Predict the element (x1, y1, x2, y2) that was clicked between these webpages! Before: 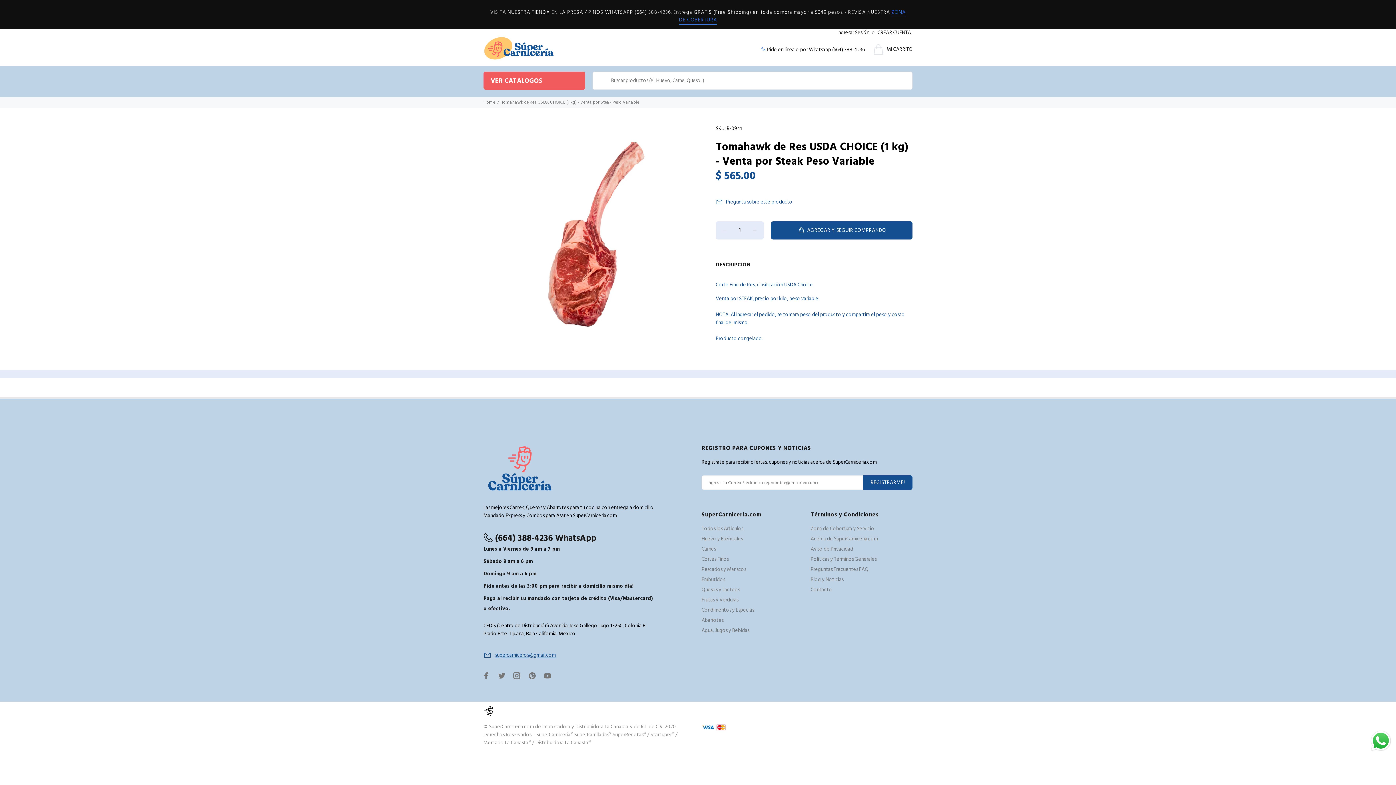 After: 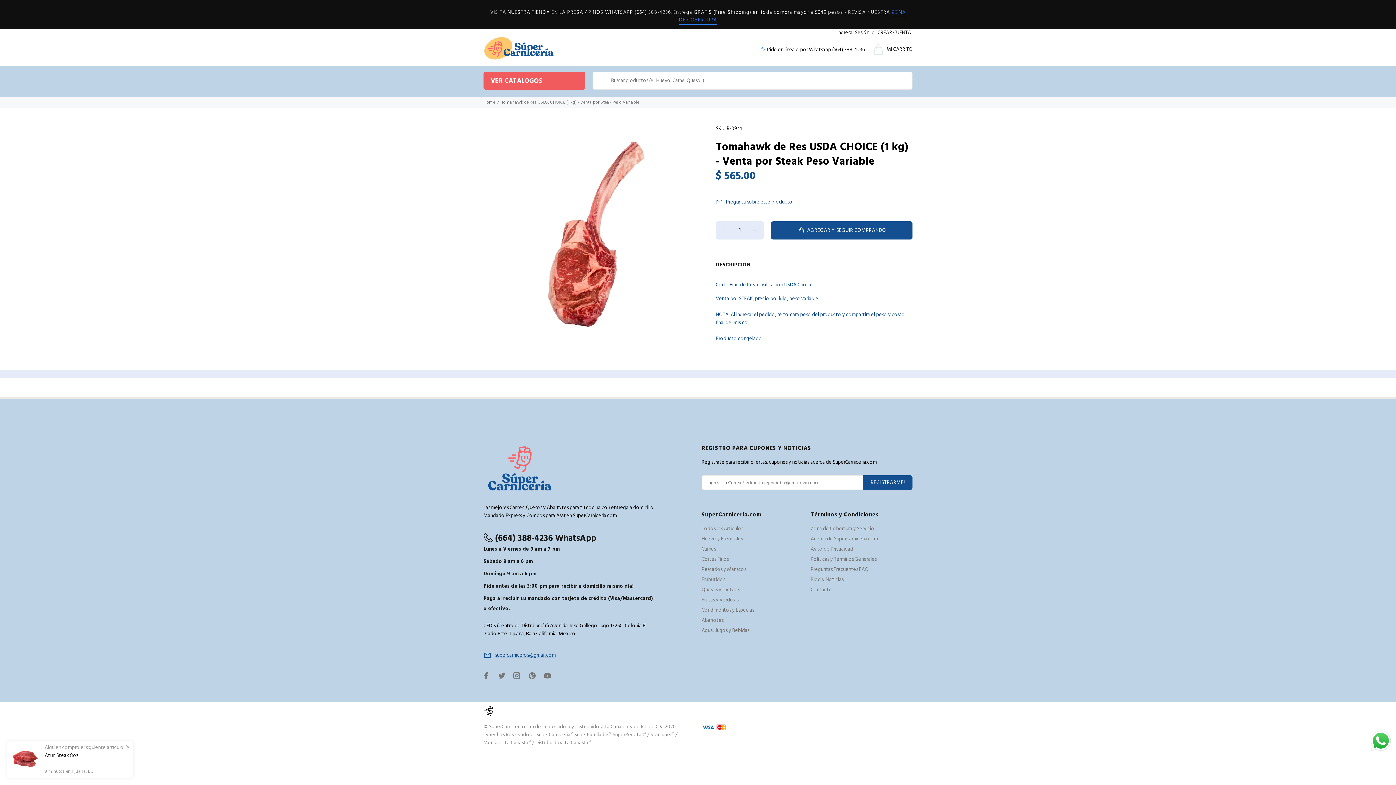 Action: bbox: (1369, 729, 1392, 752) label: Send a message via WhatsApp